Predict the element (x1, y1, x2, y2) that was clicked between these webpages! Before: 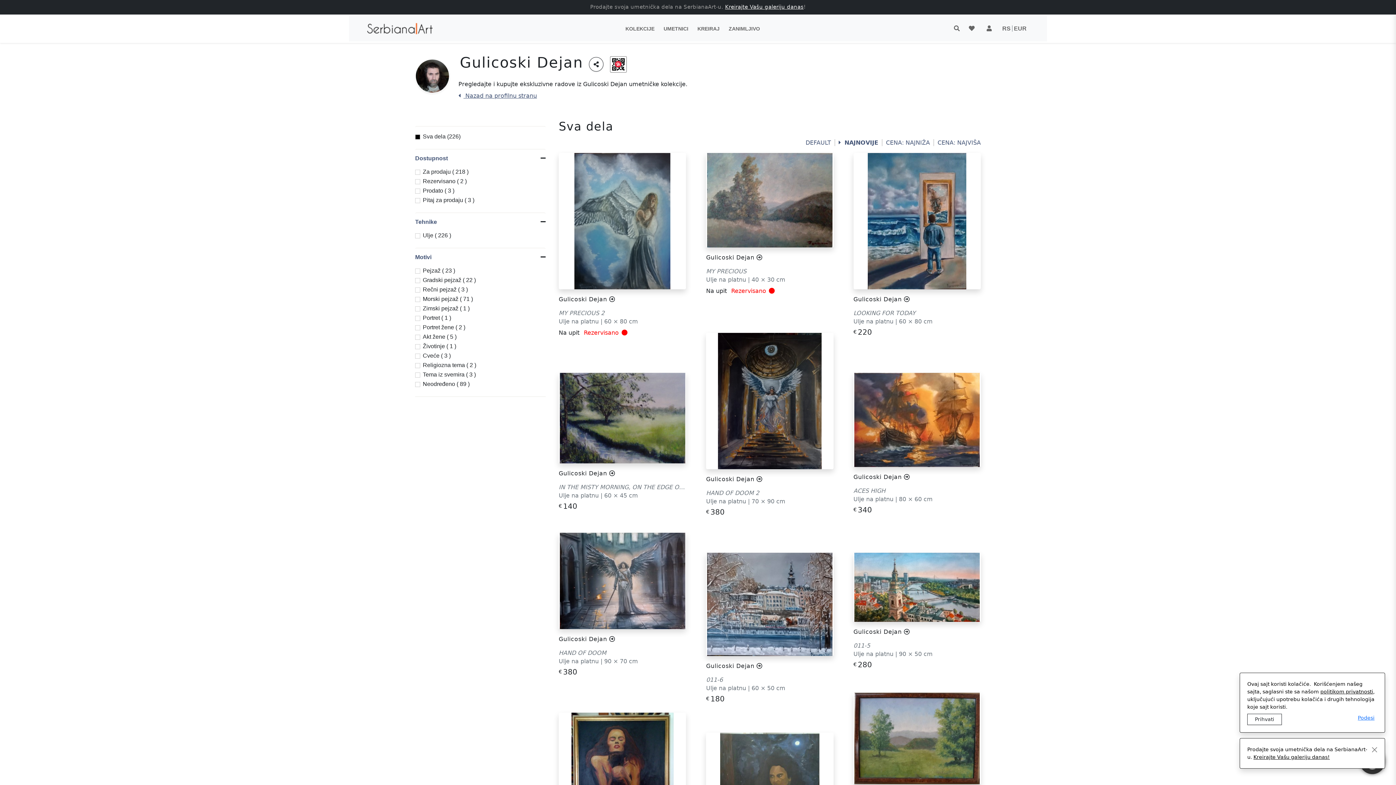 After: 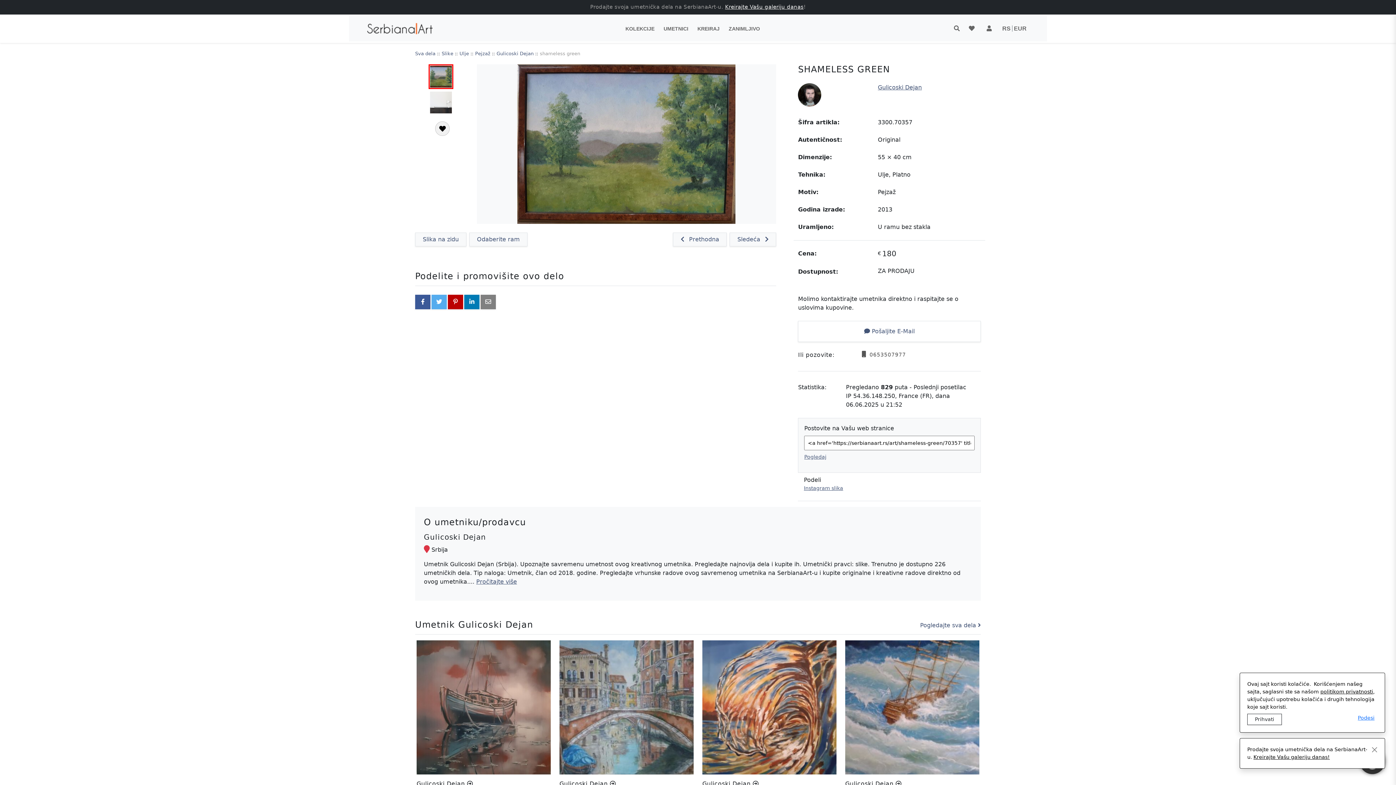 Action: bbox: (853, 693, 981, 784)